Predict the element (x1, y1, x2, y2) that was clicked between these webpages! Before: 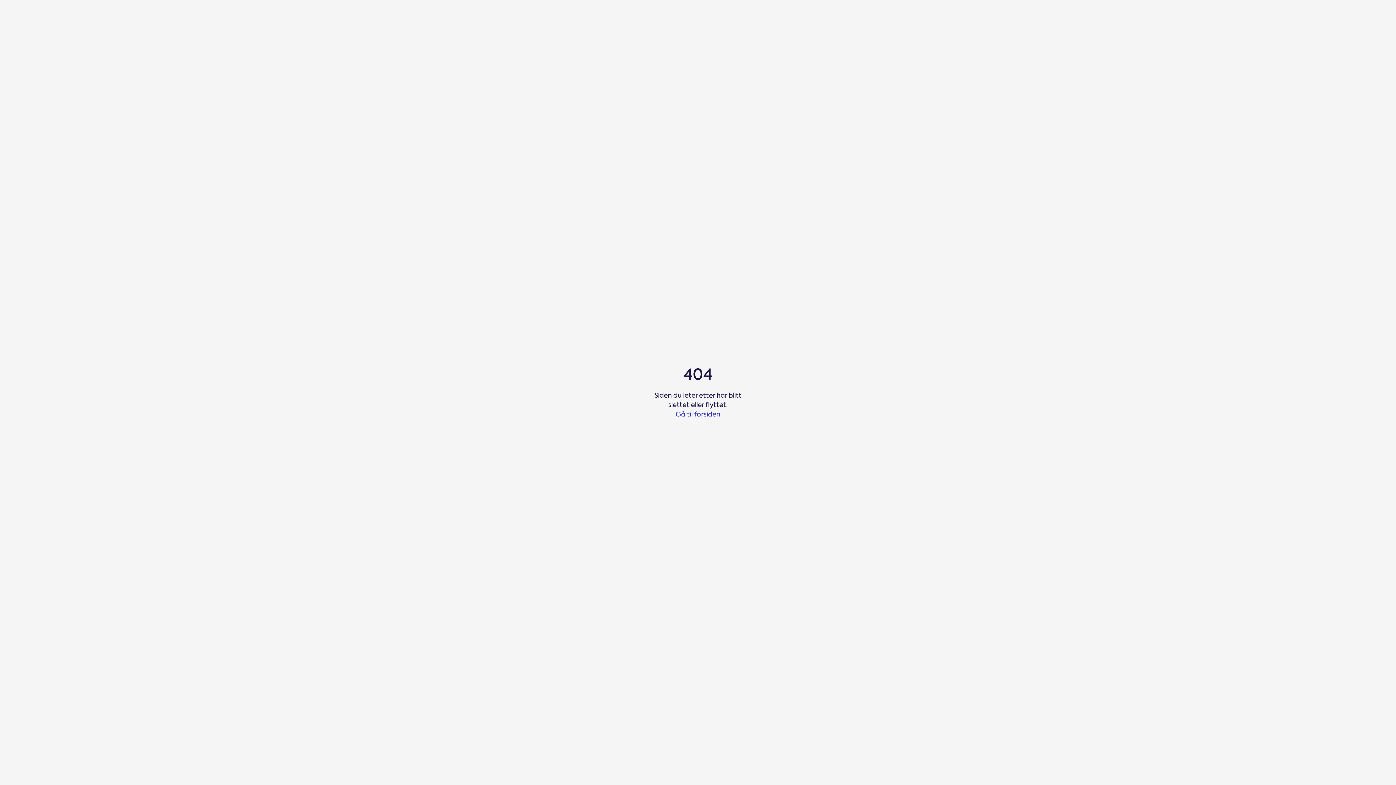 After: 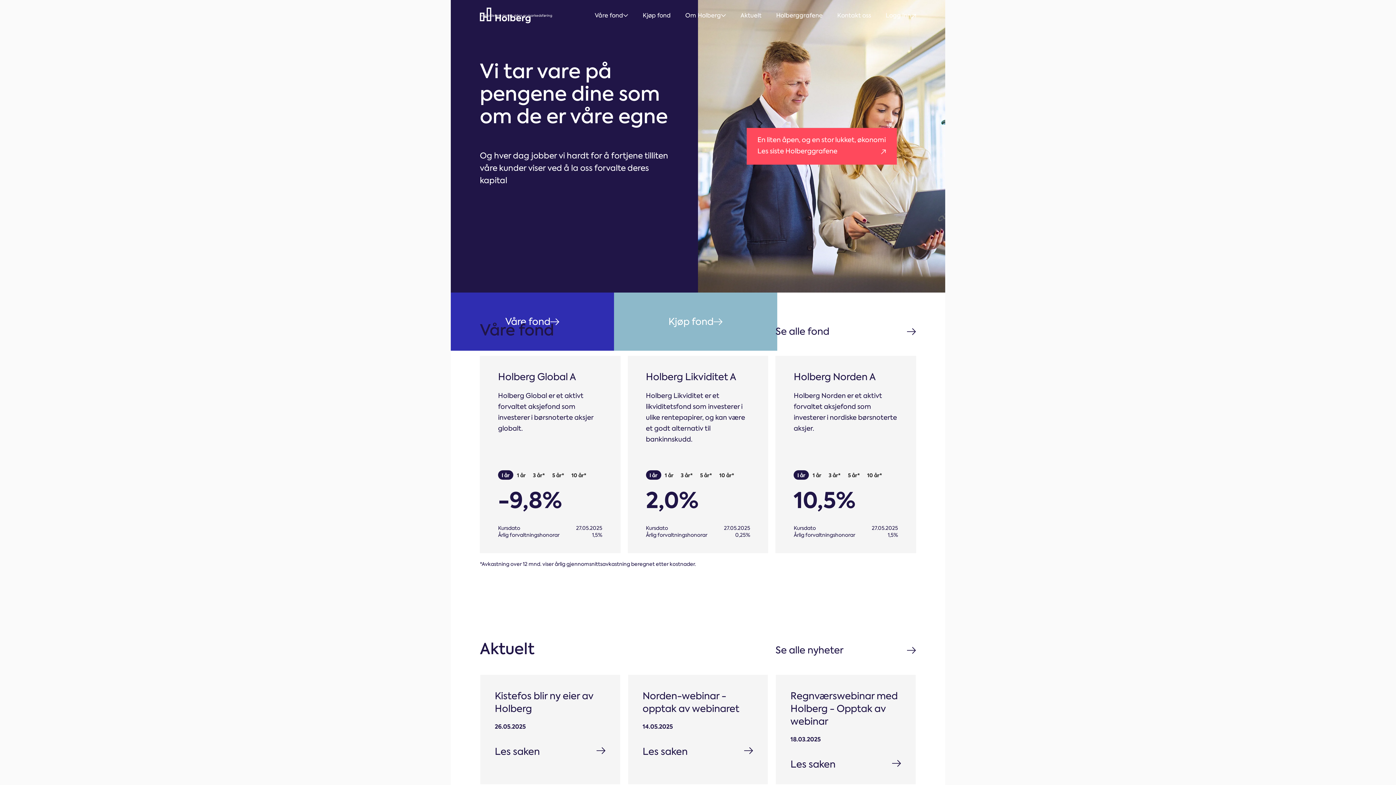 Action: bbox: (675, 410, 720, 418) label: Gå til forsiden